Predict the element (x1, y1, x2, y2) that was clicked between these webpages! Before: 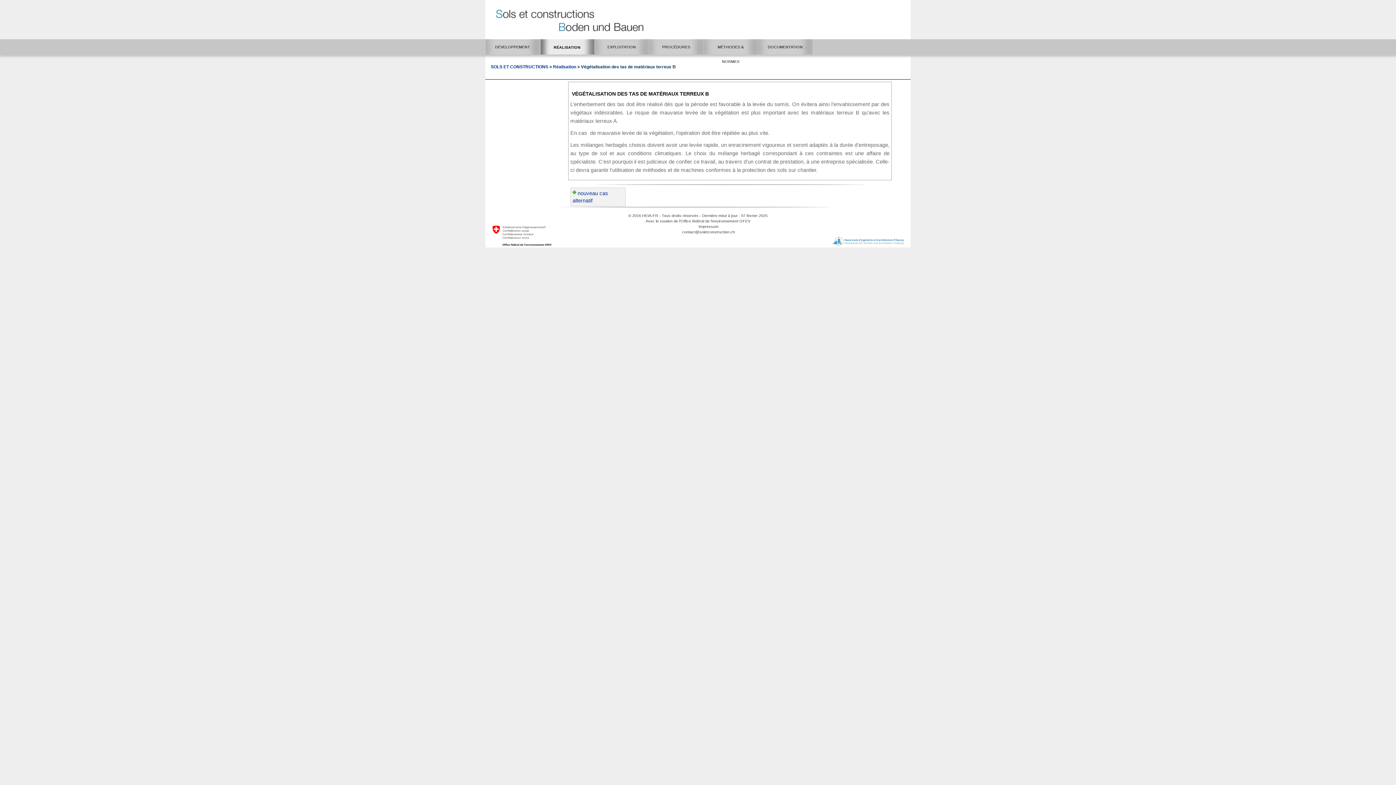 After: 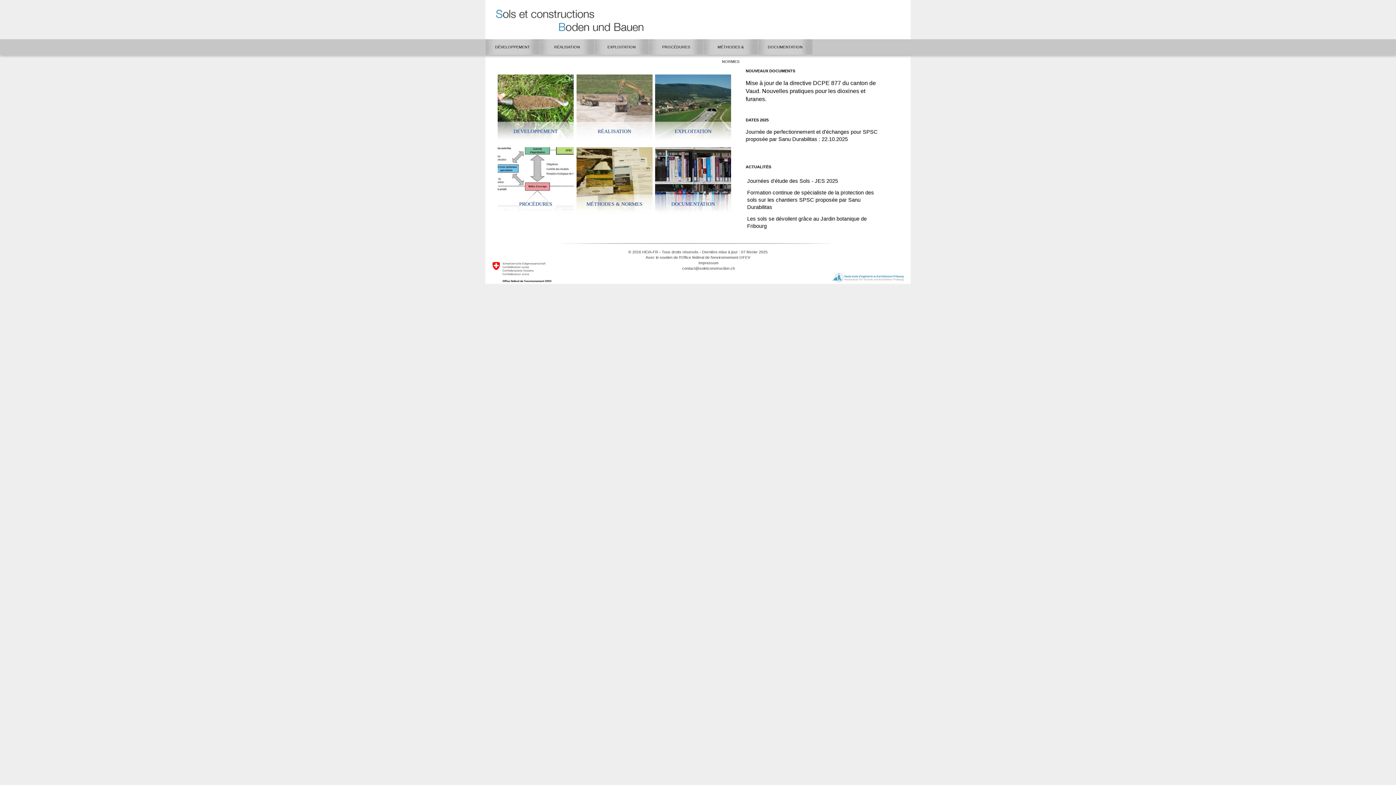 Action: bbox: (485, 16, 653, 22)